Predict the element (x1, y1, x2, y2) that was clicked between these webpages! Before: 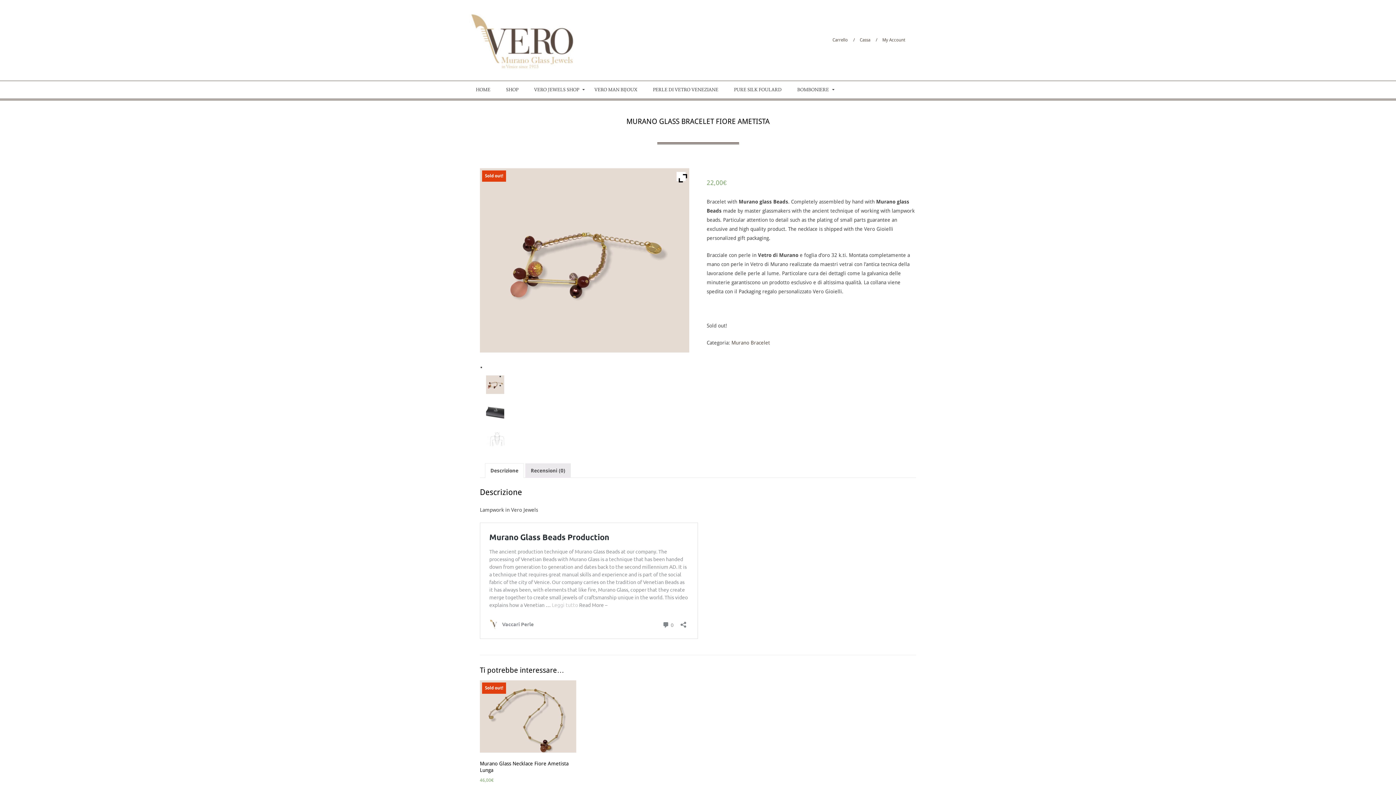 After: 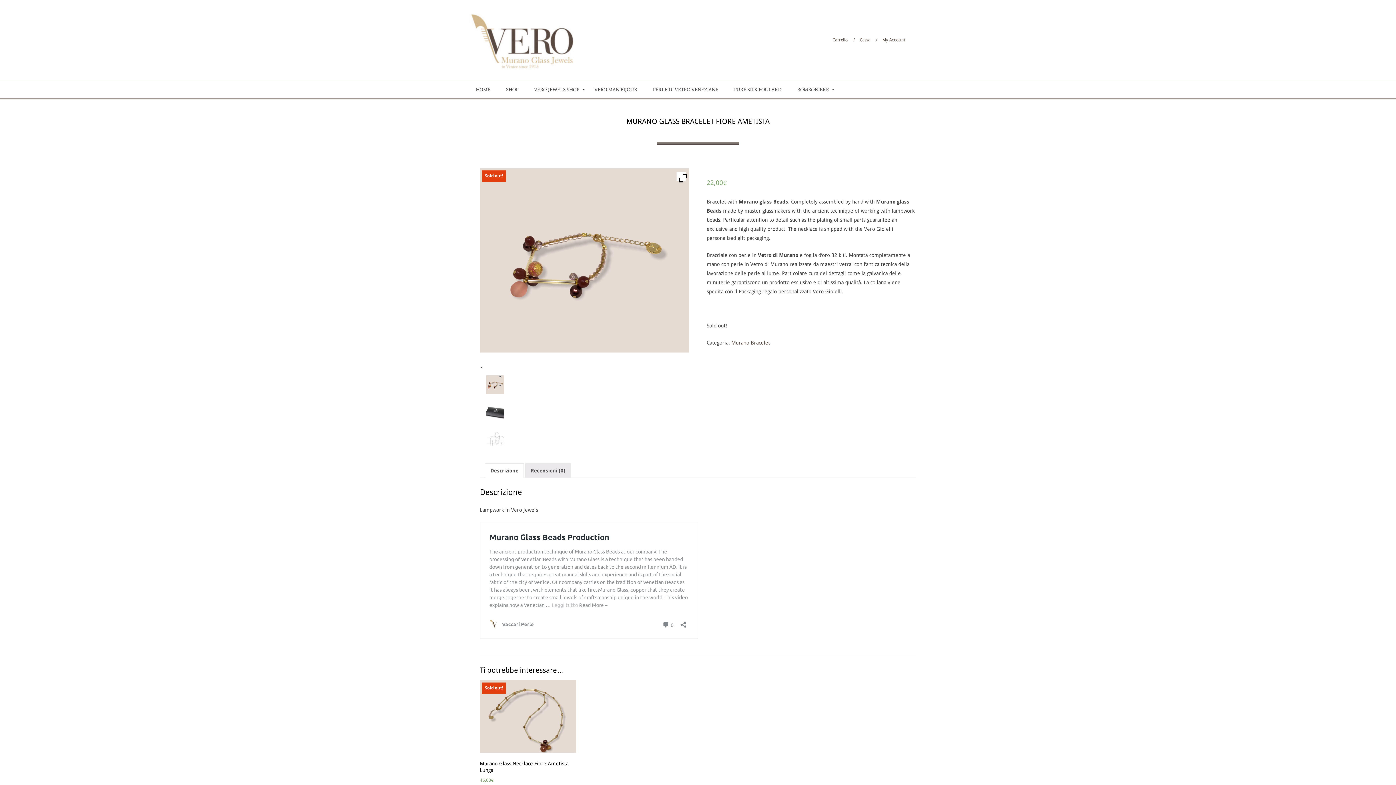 Action: label: Descrizione bbox: (490, 464, 518, 478)